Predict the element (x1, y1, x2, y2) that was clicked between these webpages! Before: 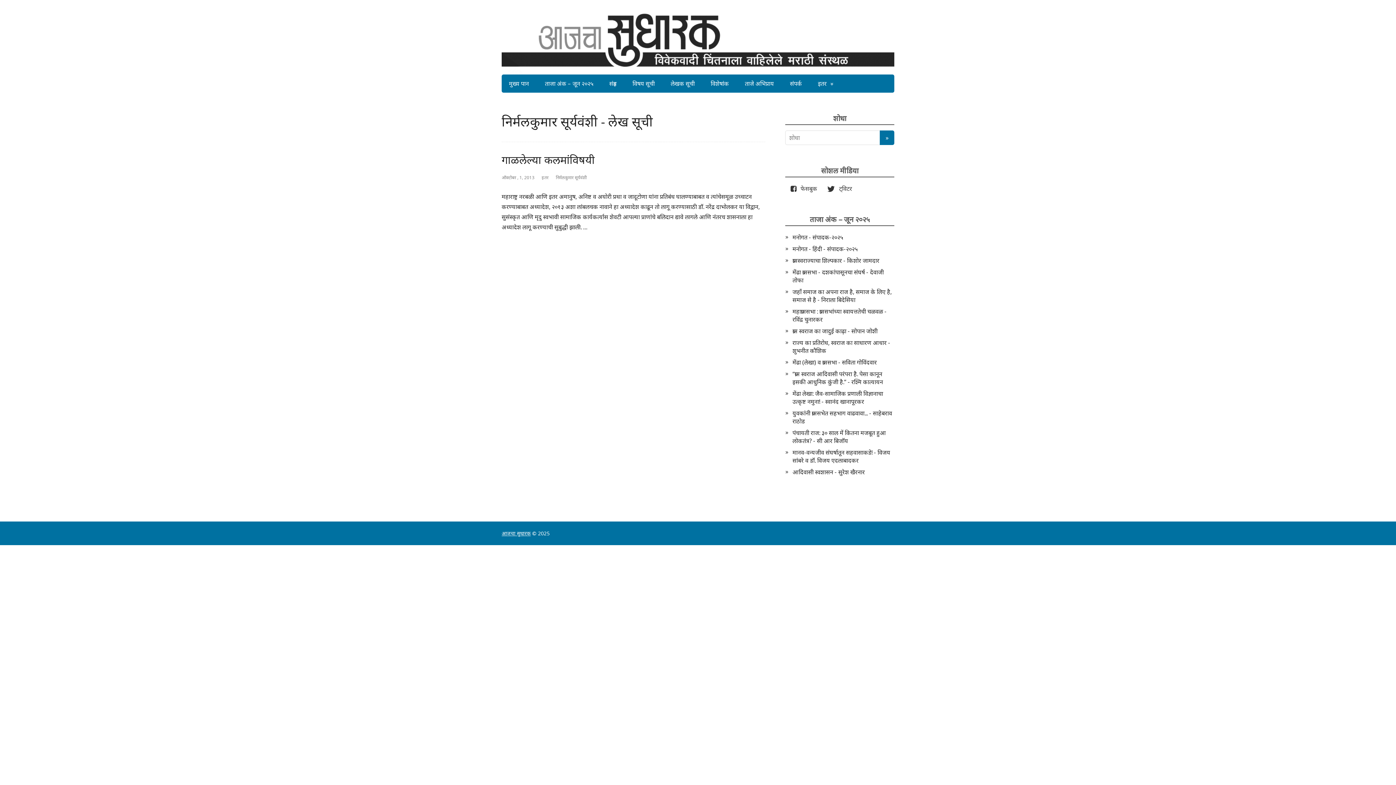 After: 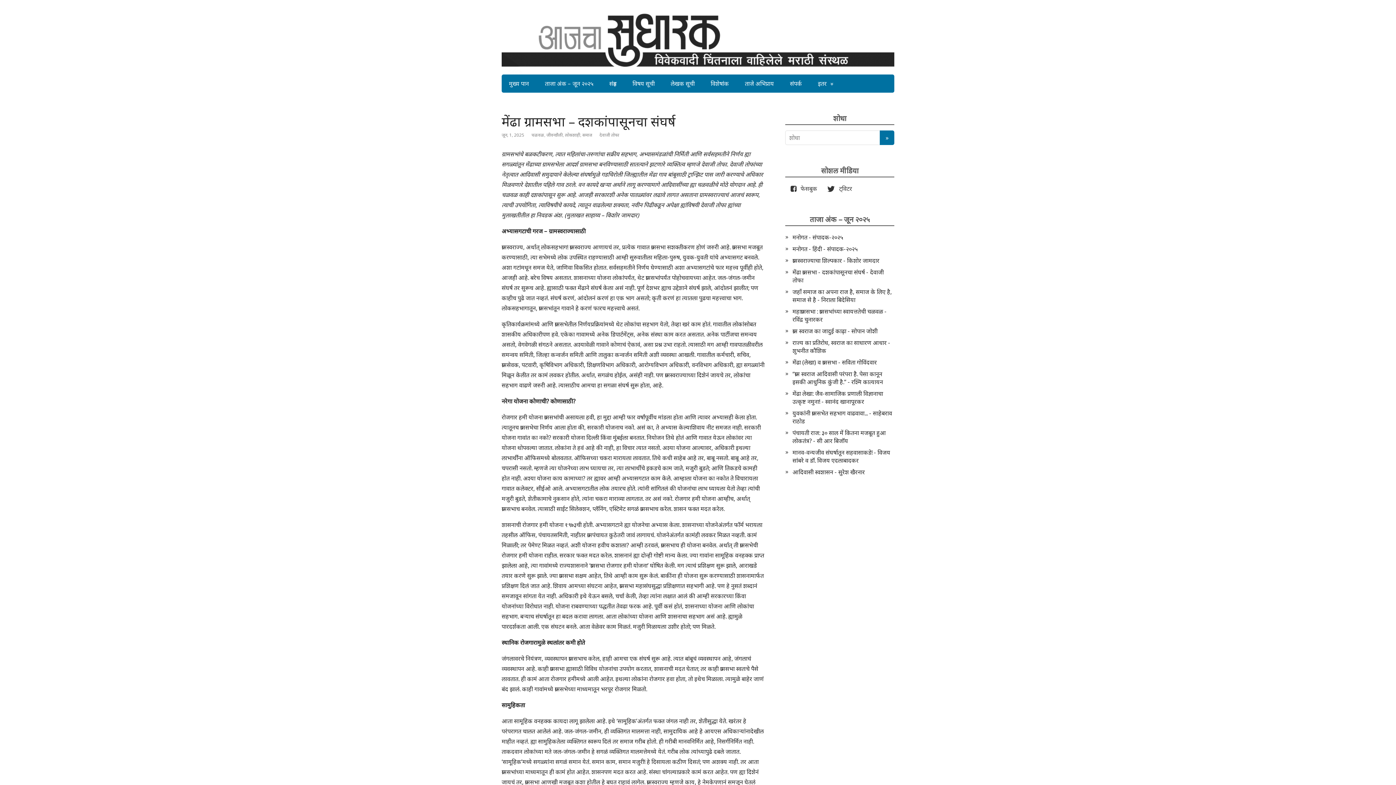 Action: label: मेंढा ग्रामसभा - दशकांपासूनचा संघर्ष - देवाजी तोफा bbox: (792, 268, 884, 284)